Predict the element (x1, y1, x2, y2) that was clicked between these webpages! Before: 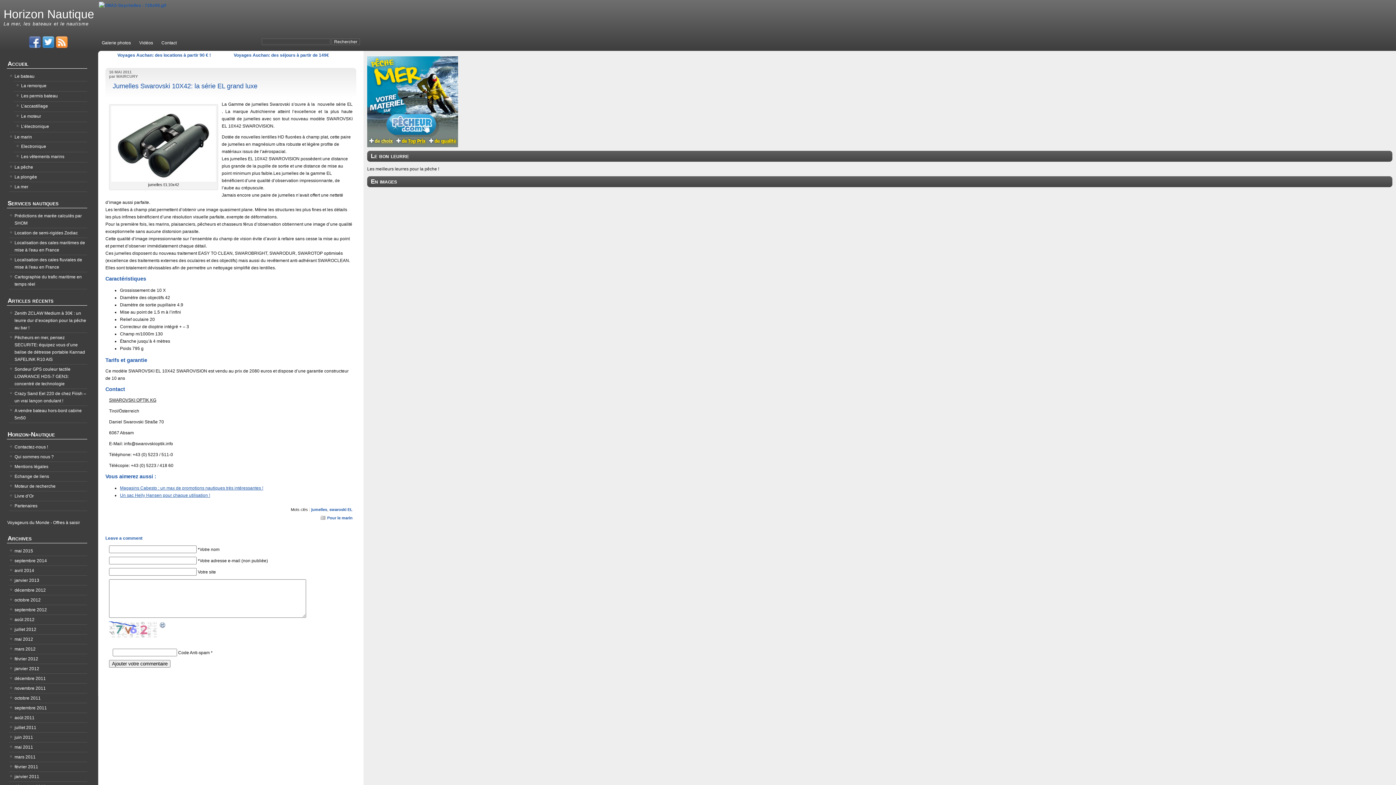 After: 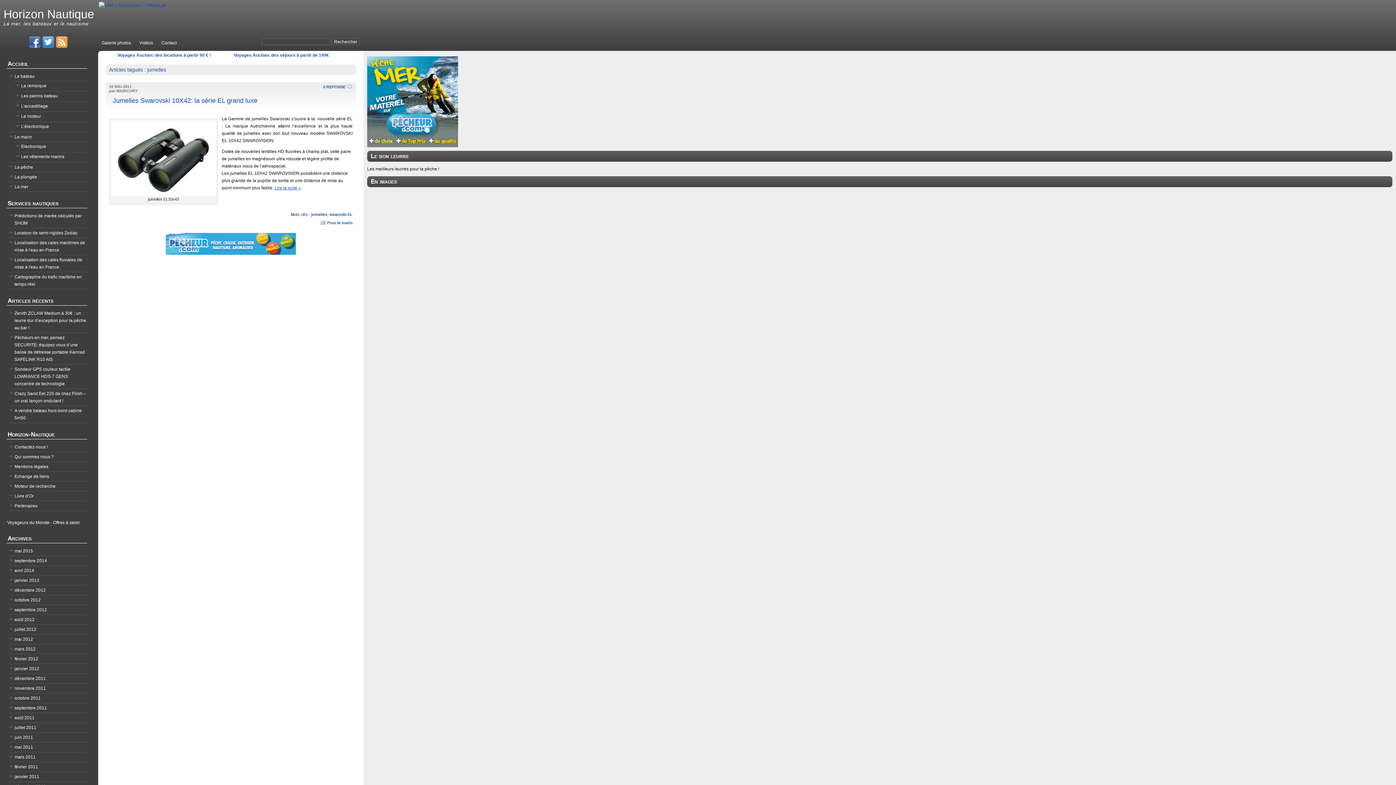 Action: label: jumelles bbox: (311, 507, 327, 512)